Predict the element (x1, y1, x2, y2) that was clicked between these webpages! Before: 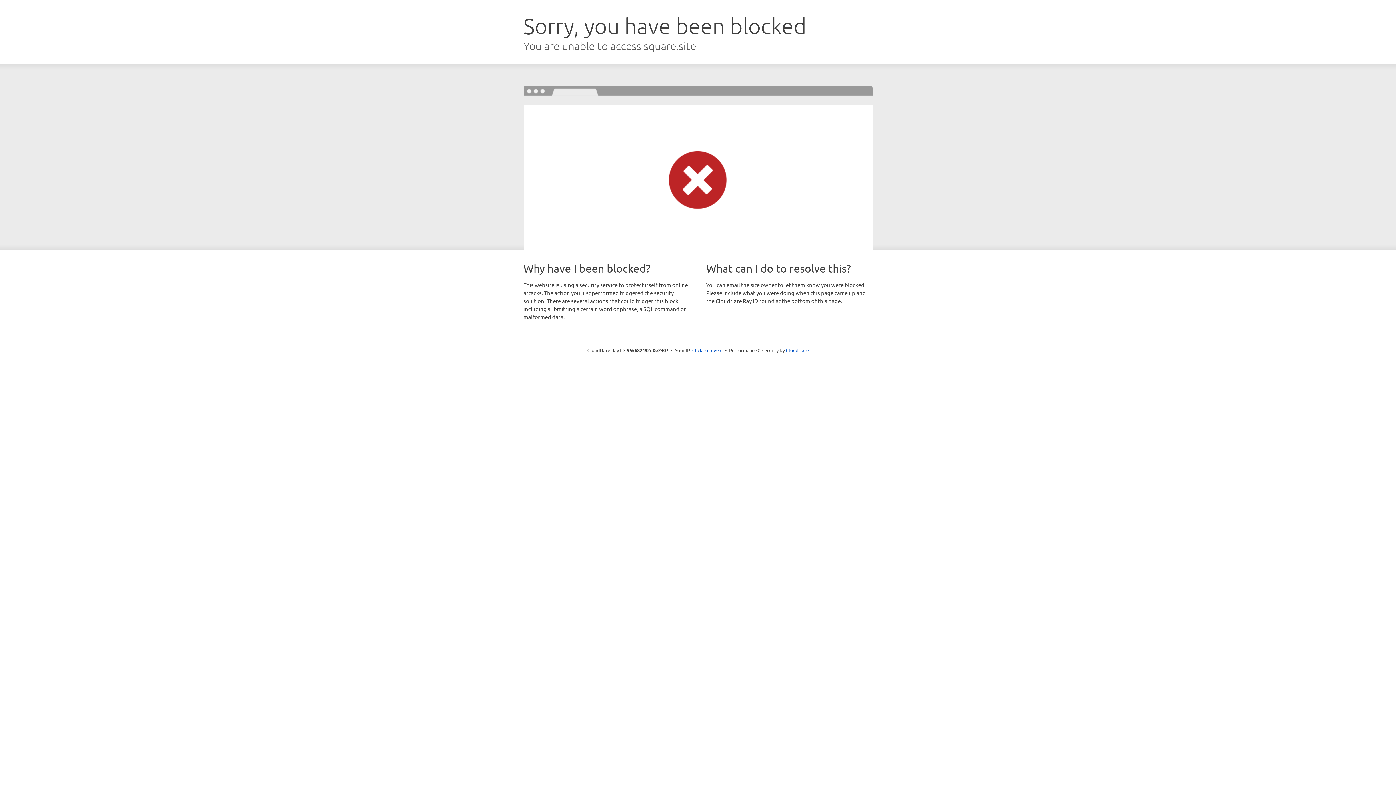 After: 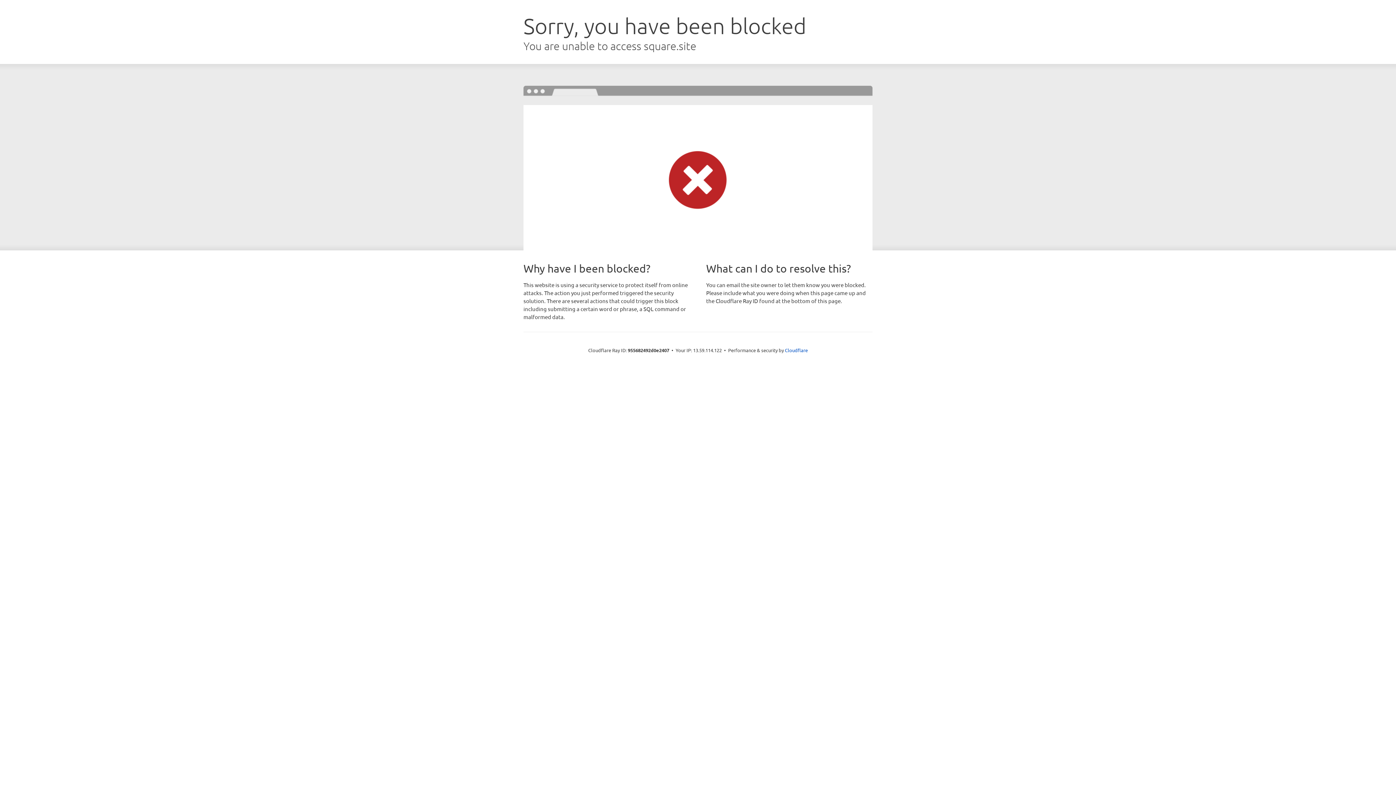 Action: label: Click to reveal bbox: (692, 346, 722, 353)